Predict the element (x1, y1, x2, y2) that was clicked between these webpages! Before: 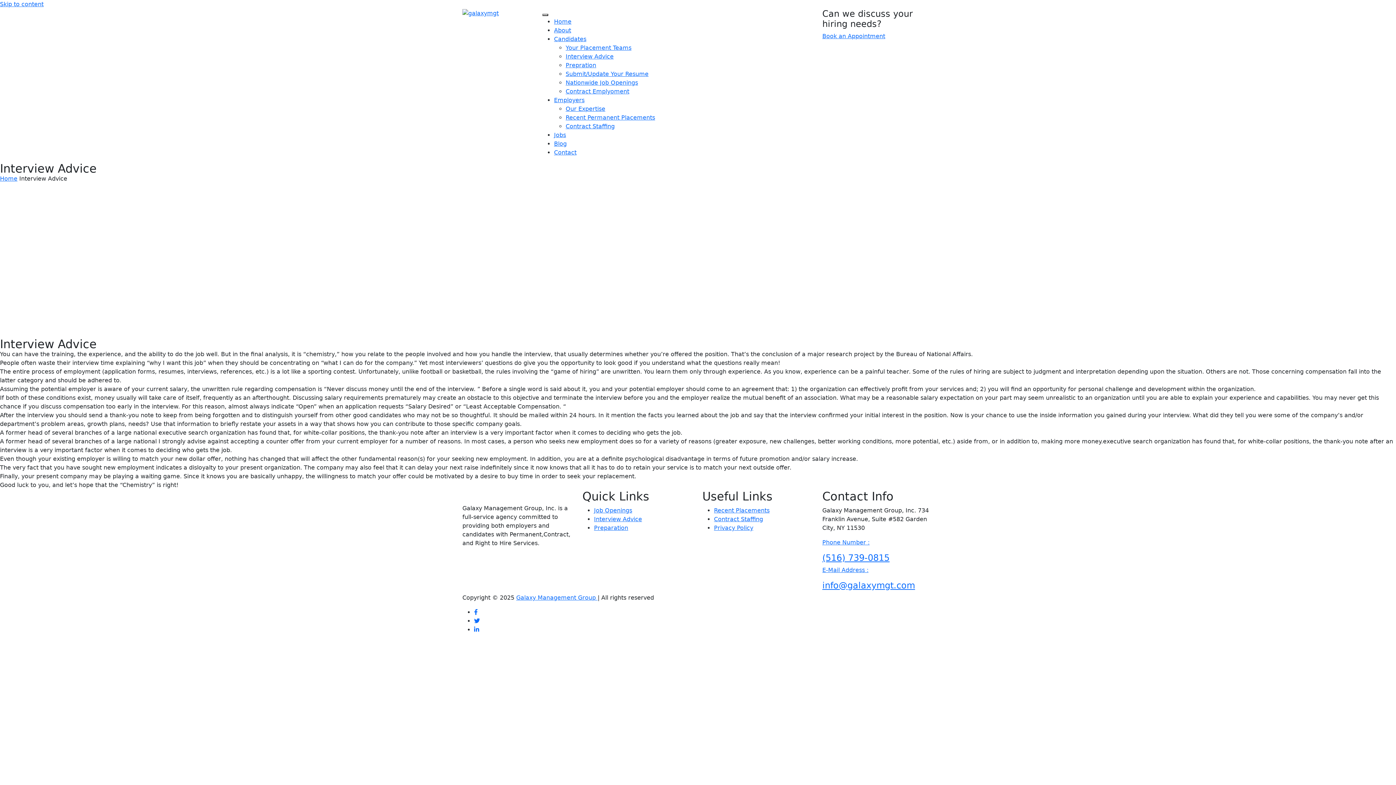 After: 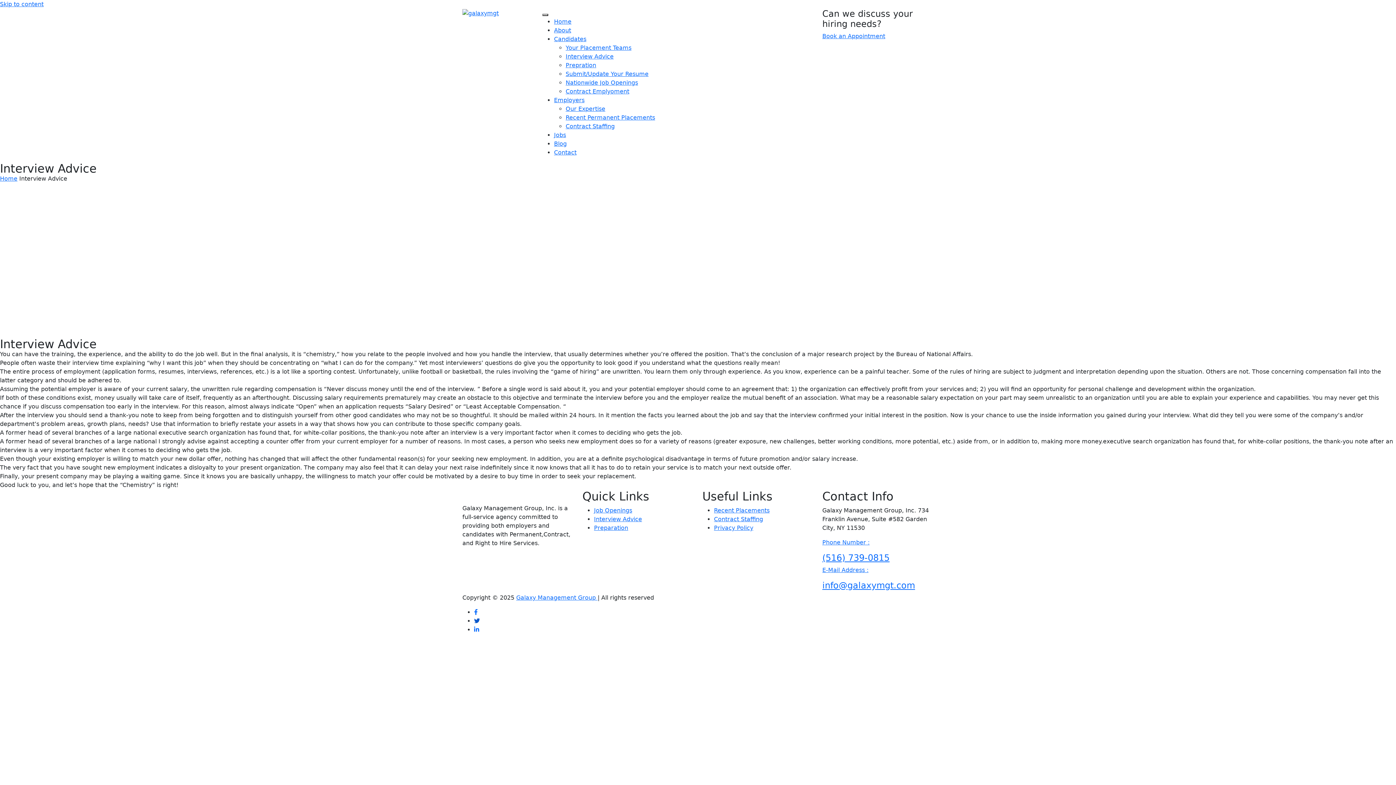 Action: bbox: (474, 617, 480, 624)